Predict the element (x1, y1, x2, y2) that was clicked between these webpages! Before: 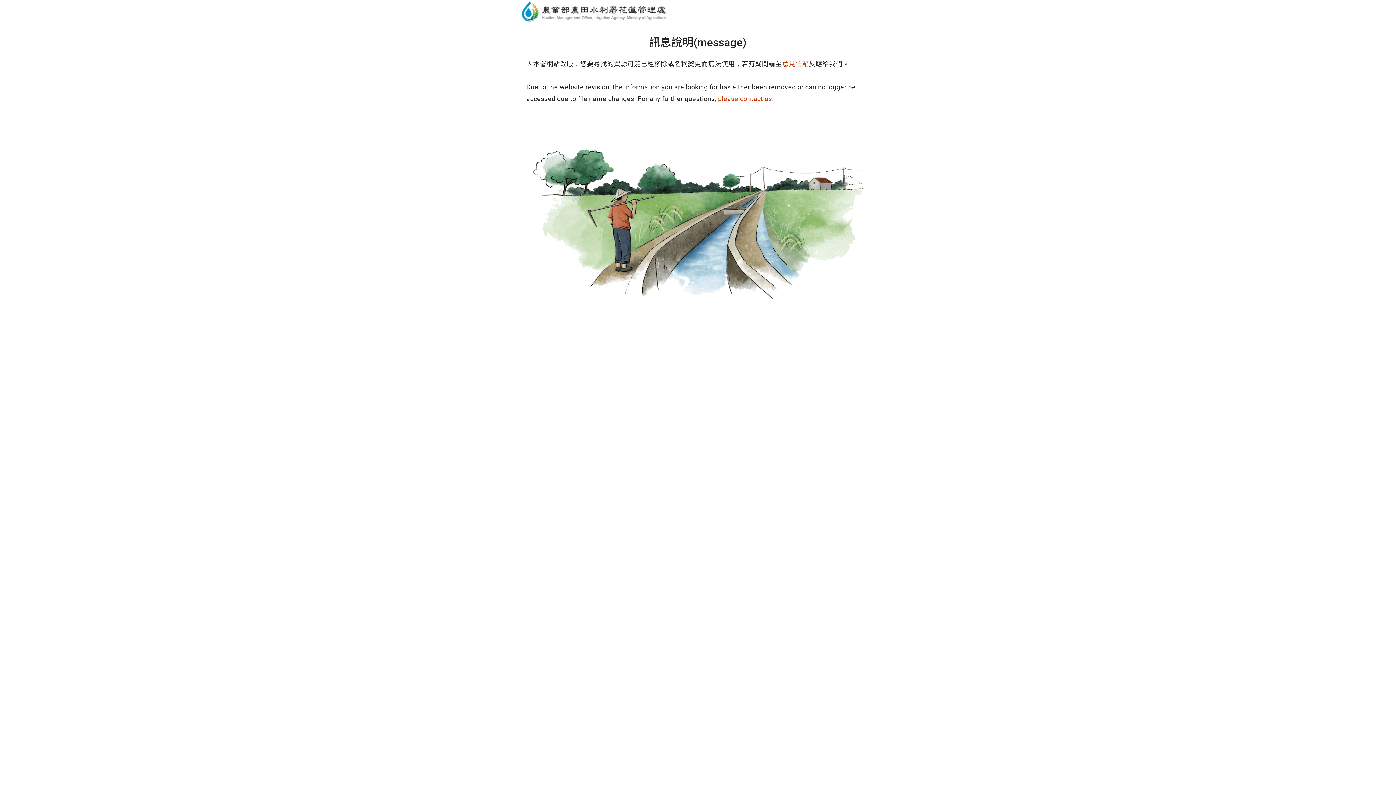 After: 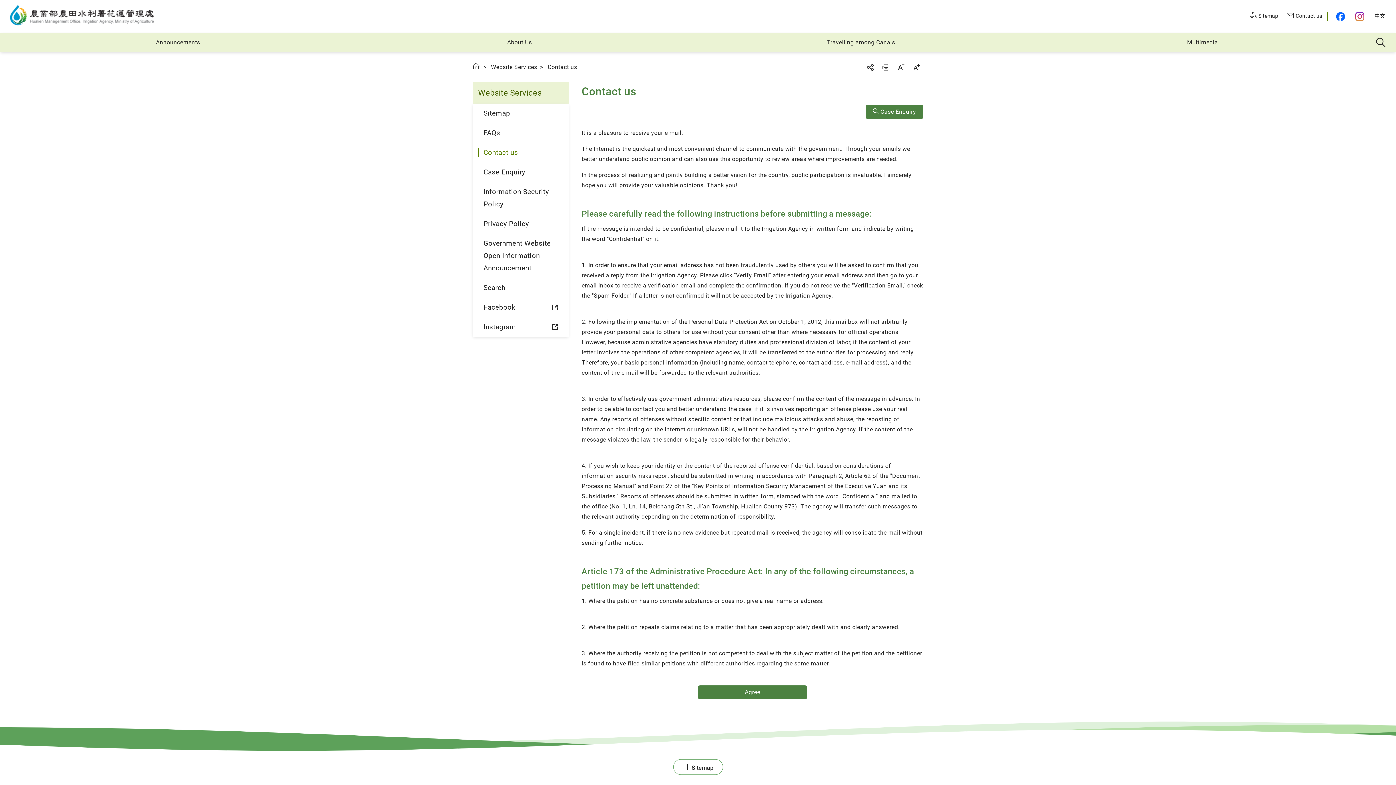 Action: bbox: (718, 93, 772, 104) label: please contact us